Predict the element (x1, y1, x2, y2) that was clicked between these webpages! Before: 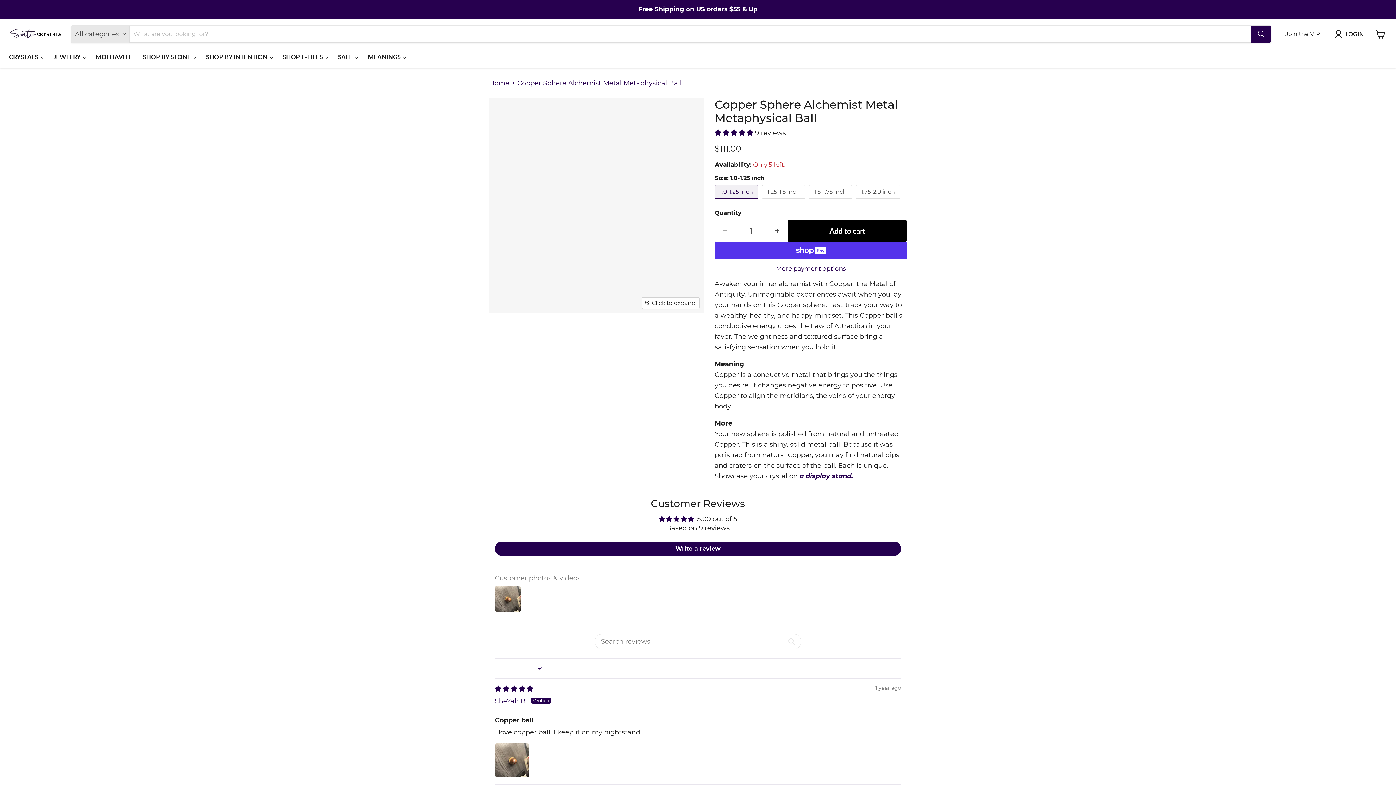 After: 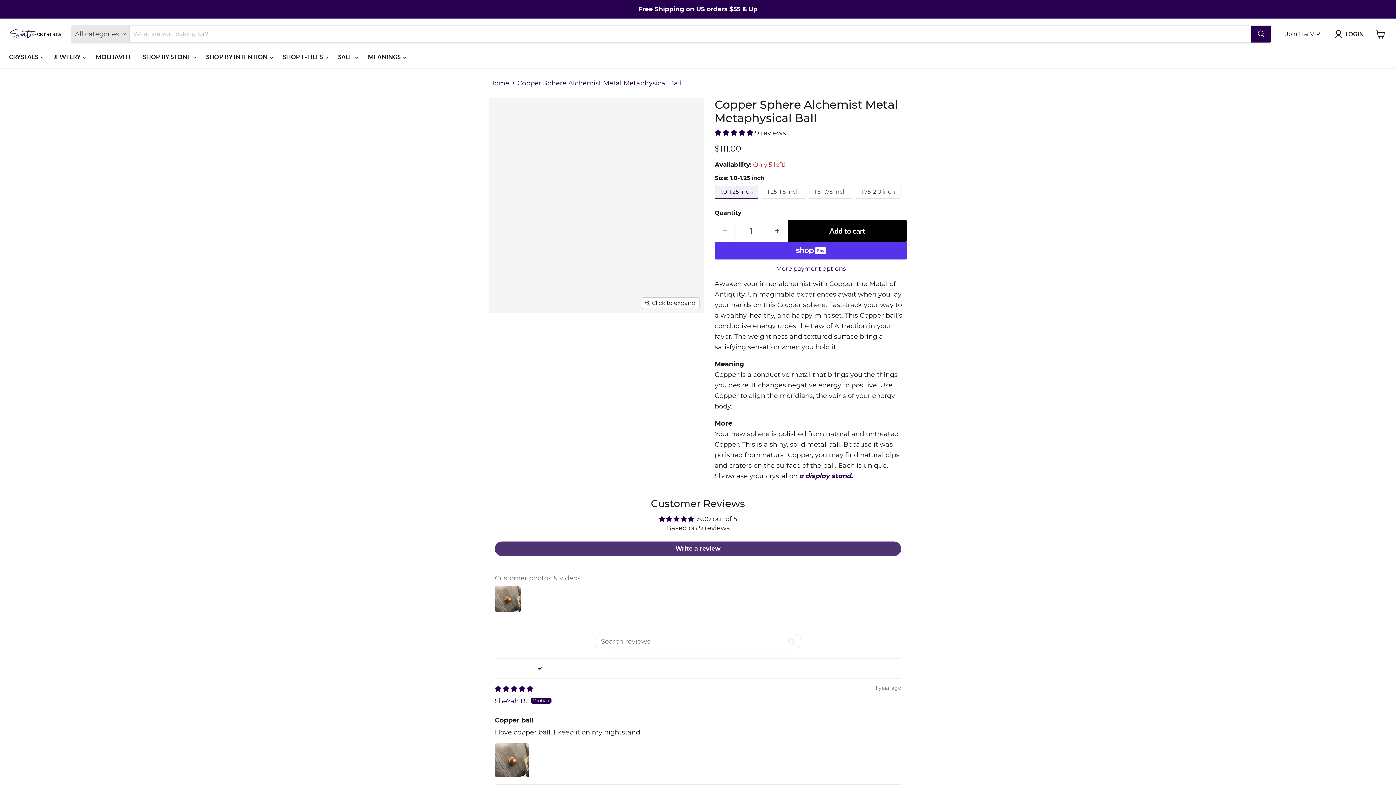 Action: label: Write a review bbox: (494, 541, 901, 556)